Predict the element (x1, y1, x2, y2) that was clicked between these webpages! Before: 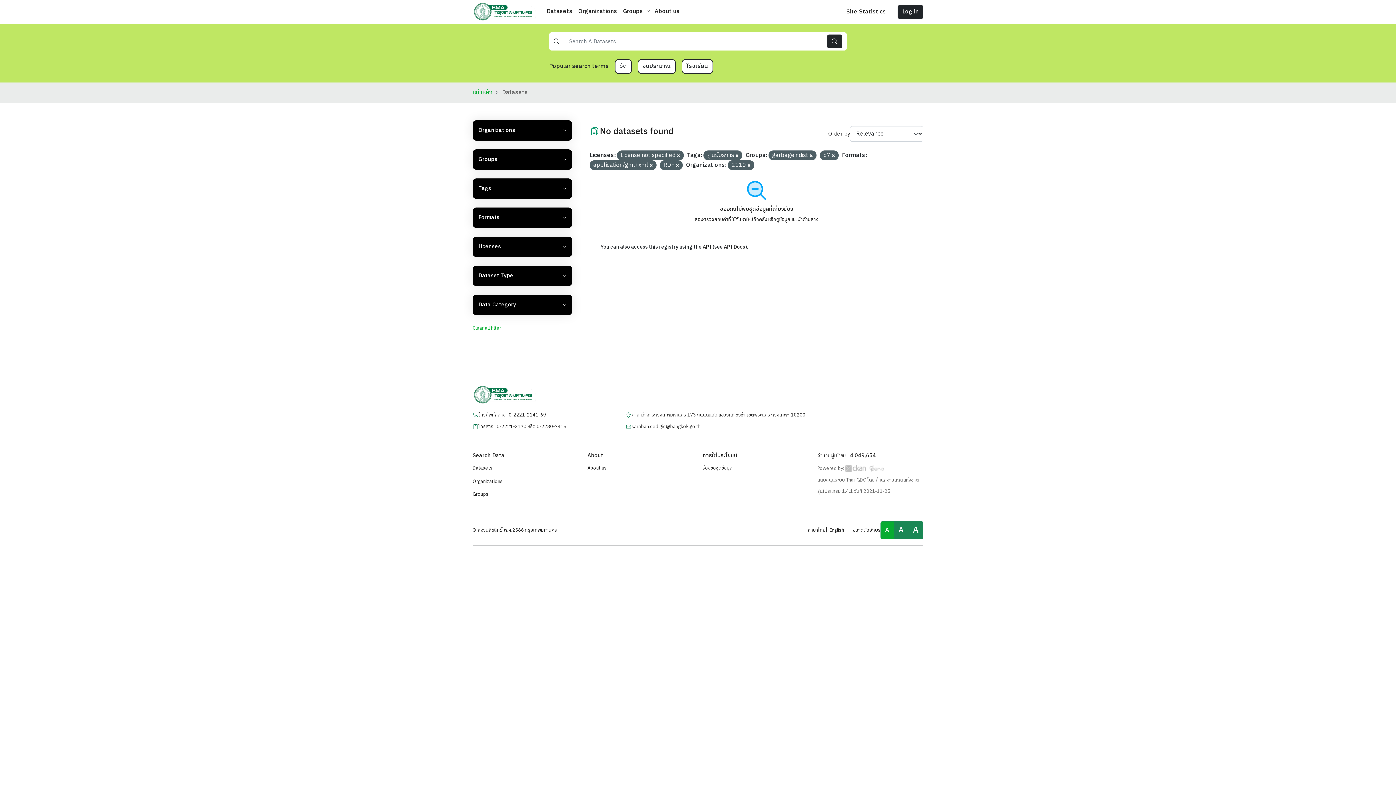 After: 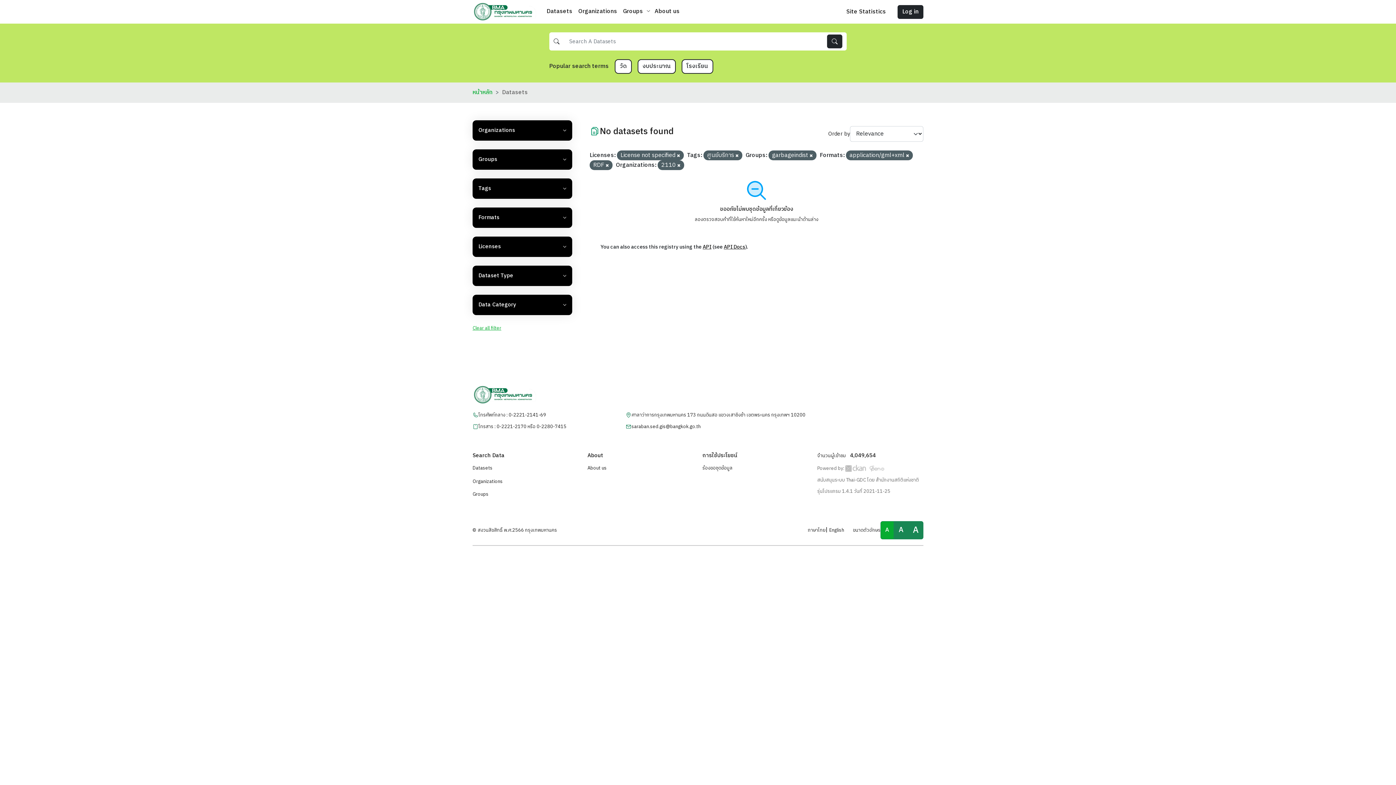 Action: bbox: (832, 152, 835, 159)